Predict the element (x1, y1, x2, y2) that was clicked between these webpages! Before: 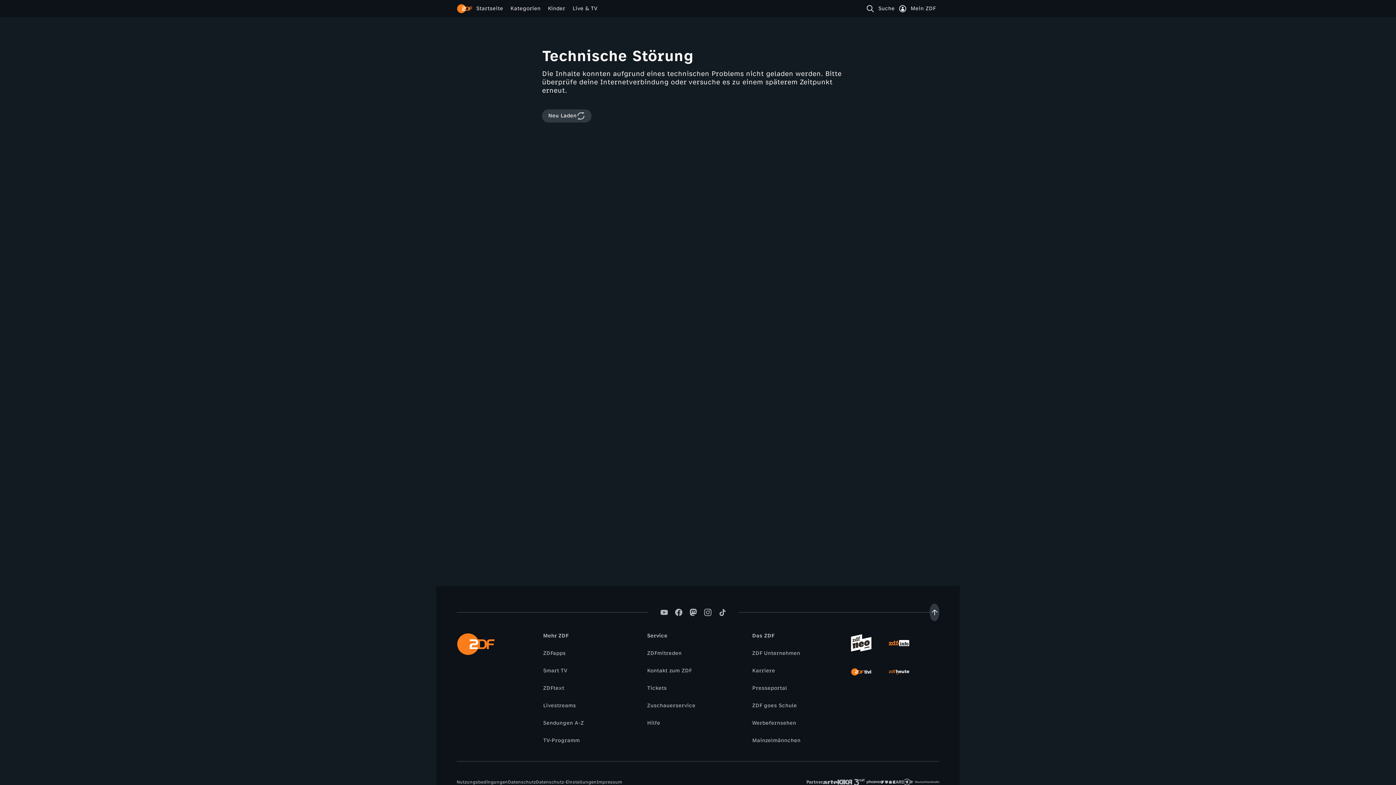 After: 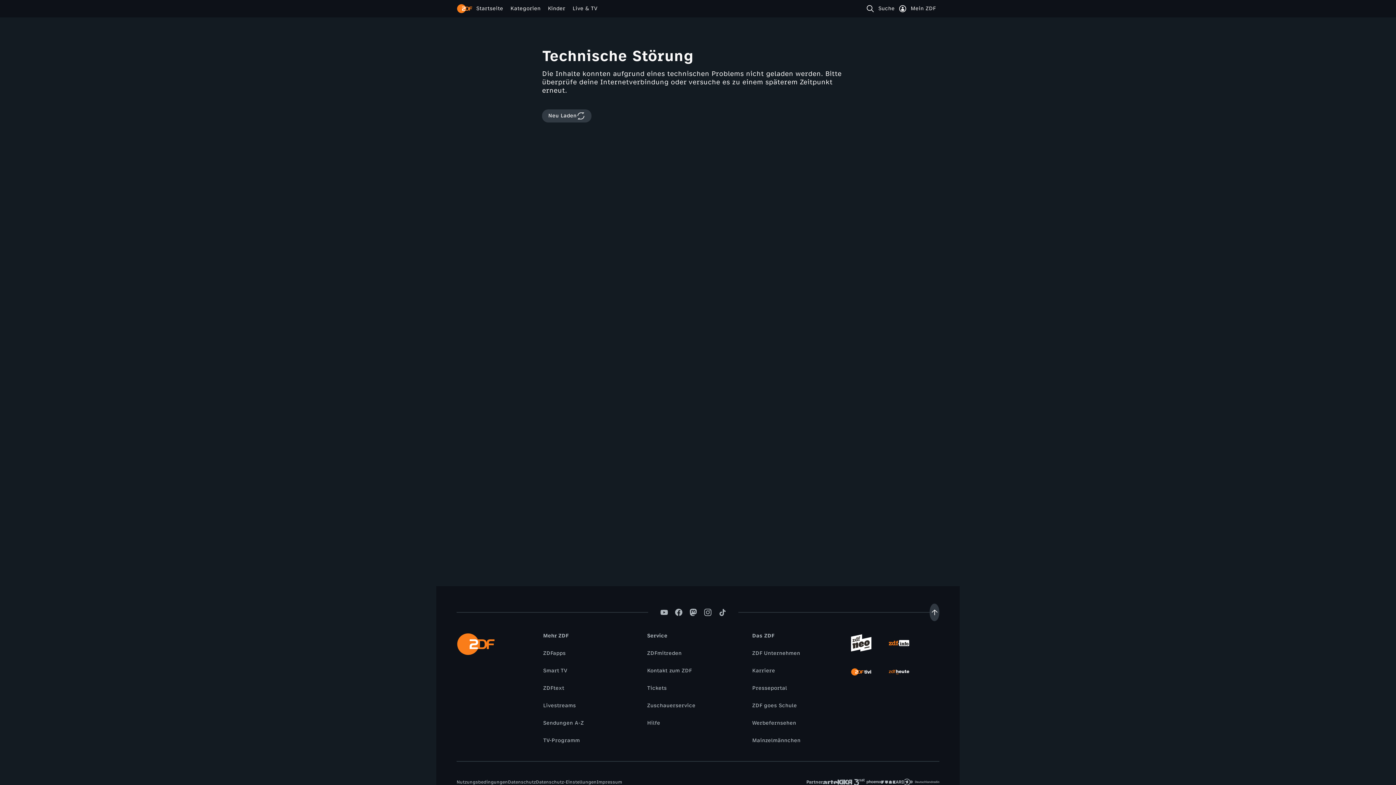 Action: label: Kontakt zum ZDF bbox: (643, 667, 695, 675)